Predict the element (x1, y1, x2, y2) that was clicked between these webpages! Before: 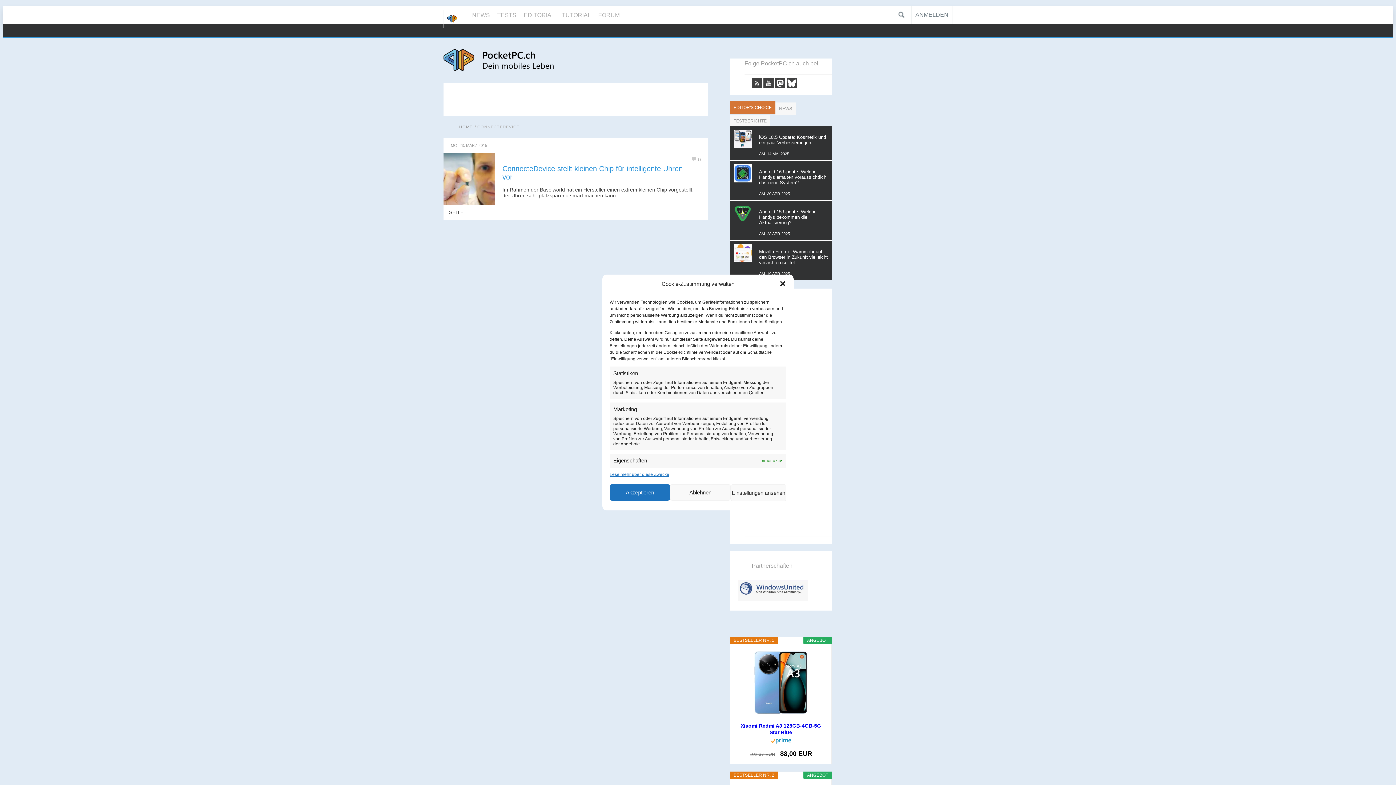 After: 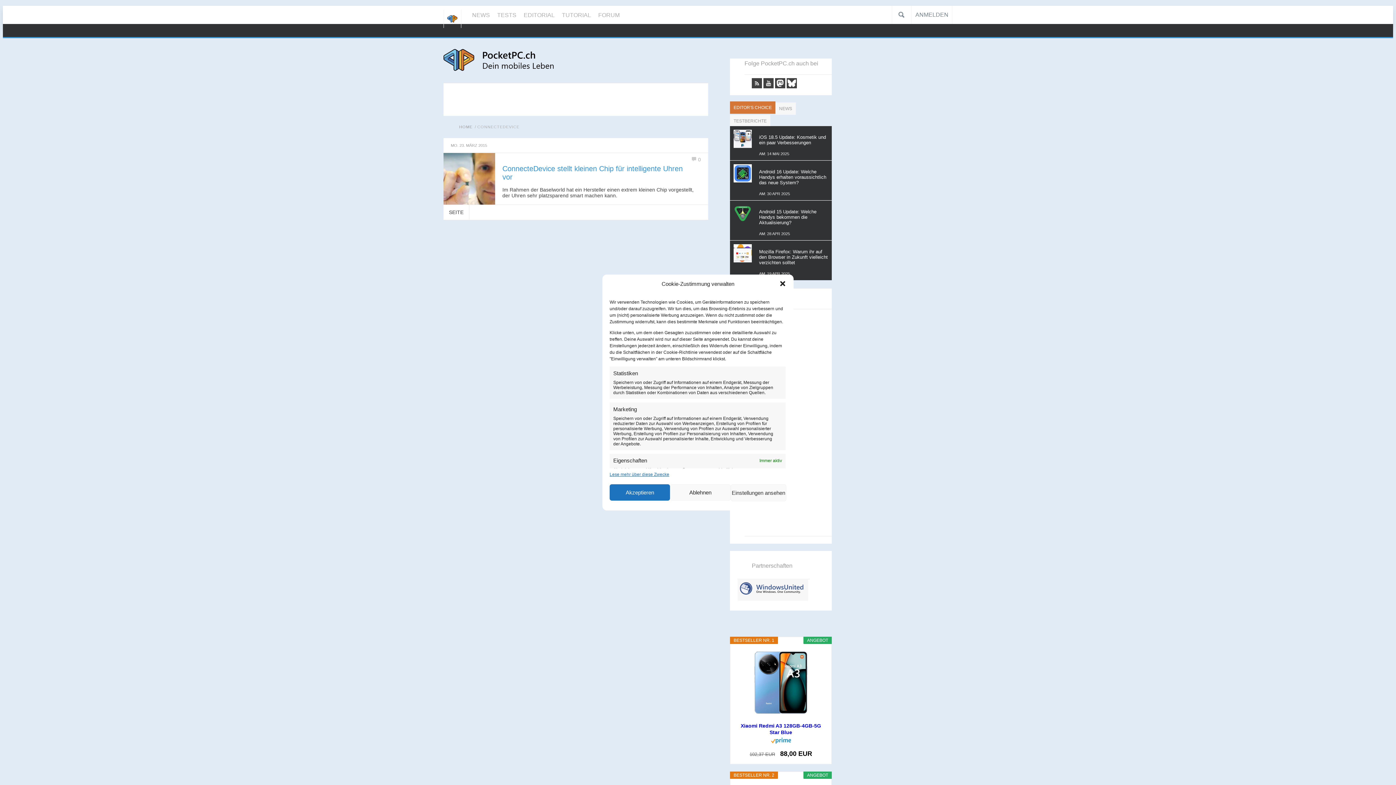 Action: bbox: (736, 646, 826, 719)